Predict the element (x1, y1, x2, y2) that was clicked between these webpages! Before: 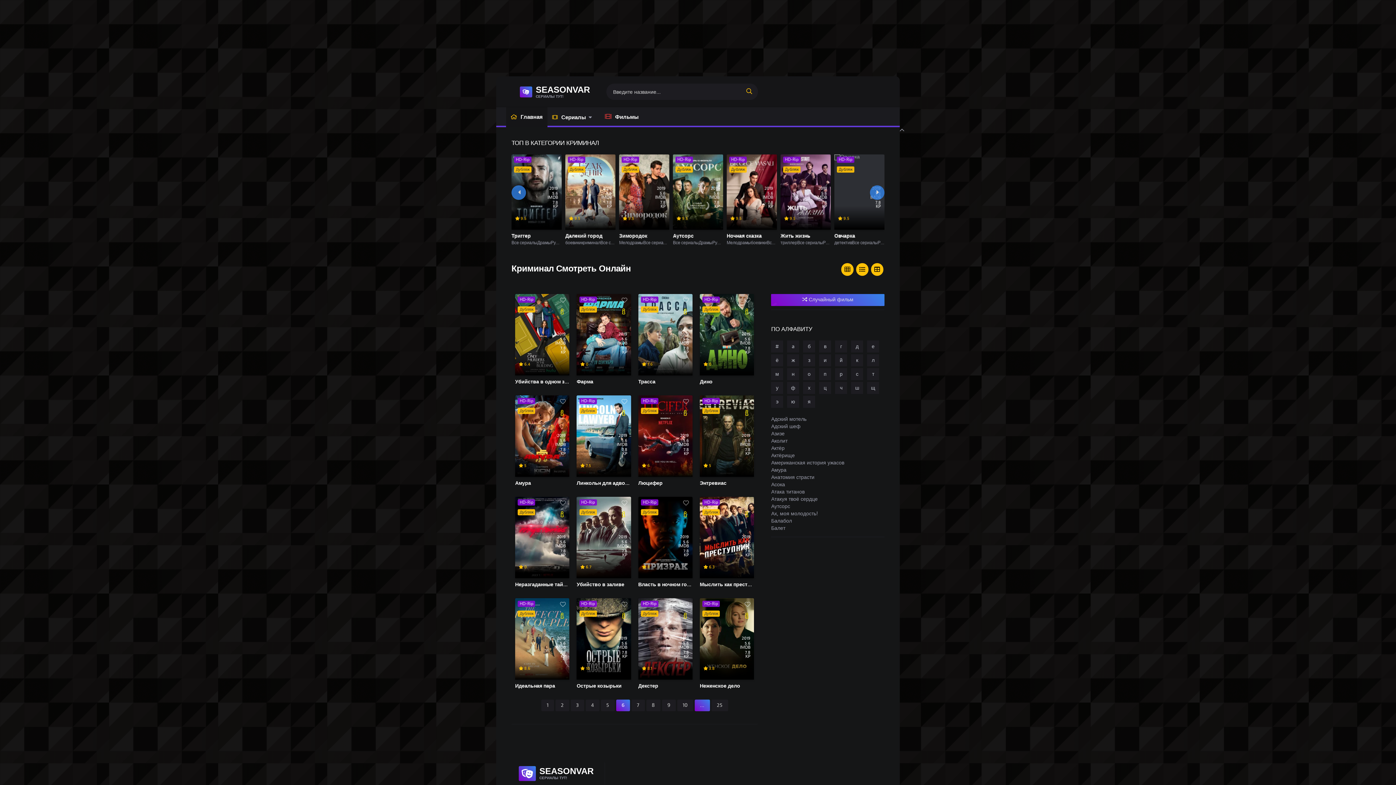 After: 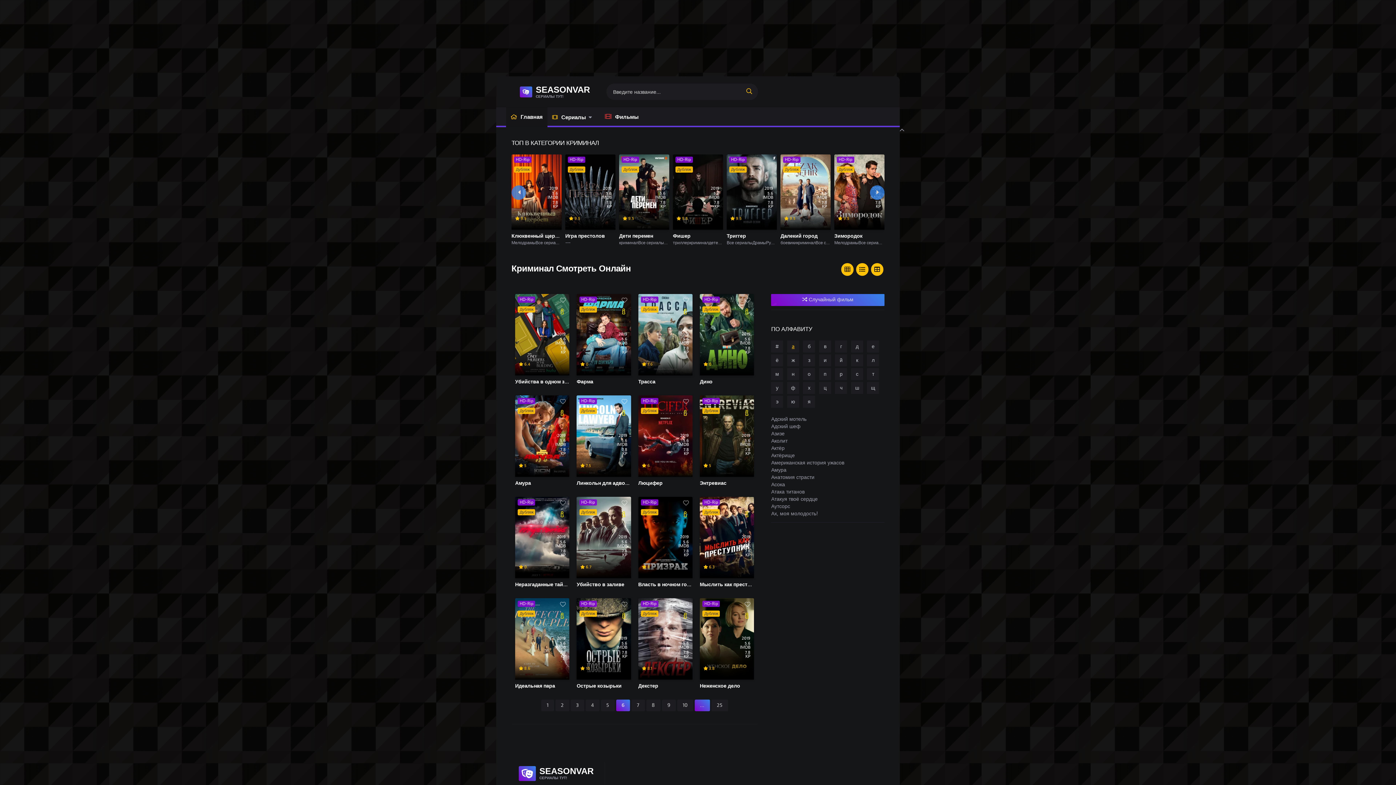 Action: bbox: (787, 340, 799, 352) label: a